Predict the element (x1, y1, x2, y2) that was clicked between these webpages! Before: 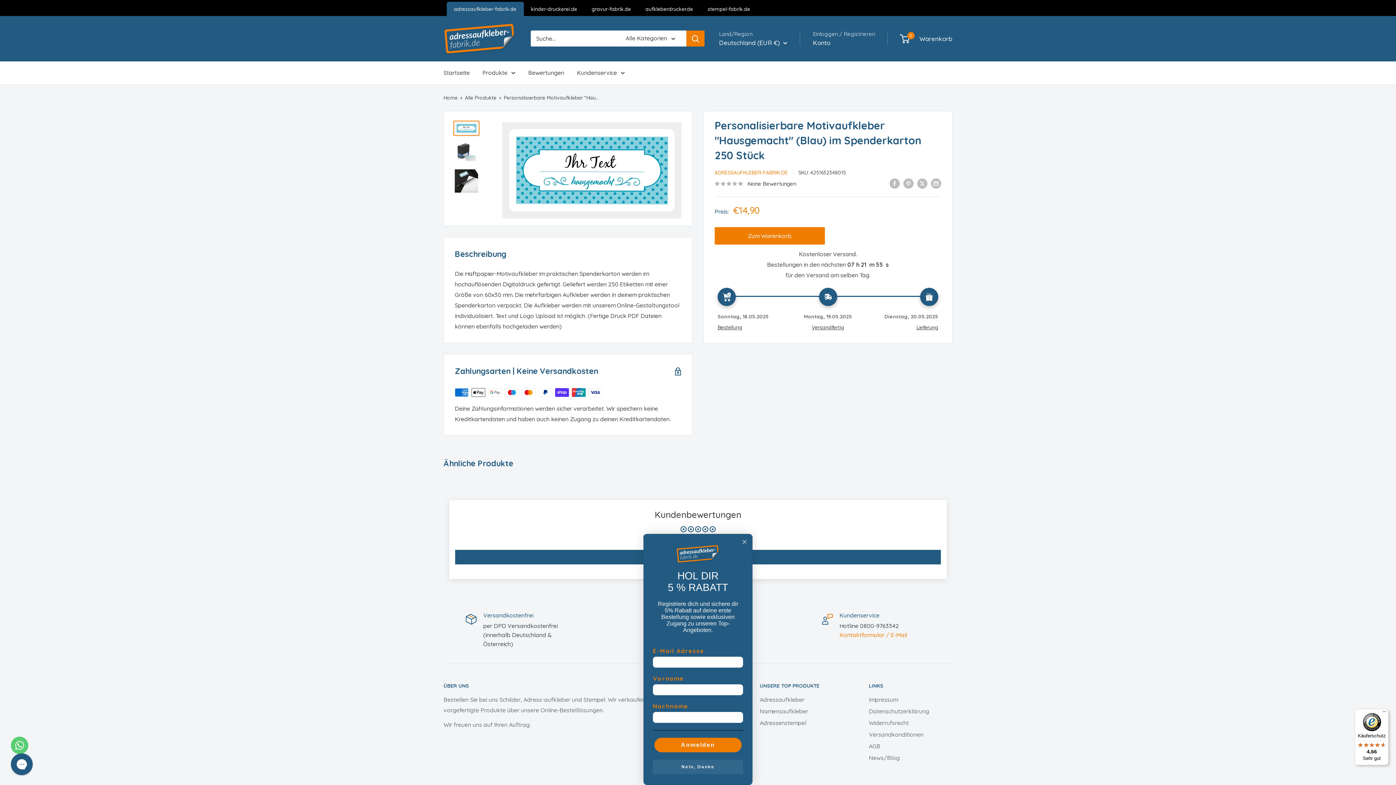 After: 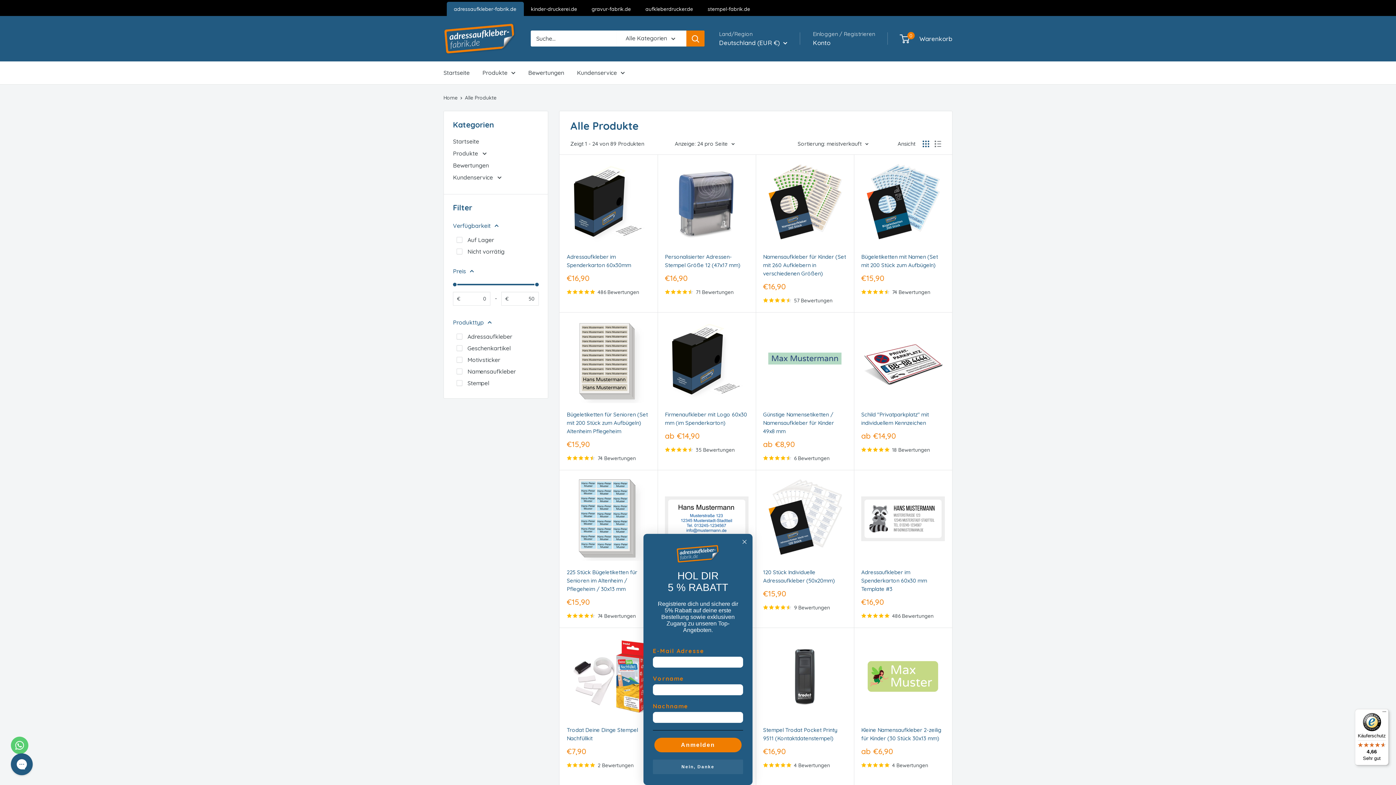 Action: label: Alle Produkte bbox: (465, 94, 496, 100)